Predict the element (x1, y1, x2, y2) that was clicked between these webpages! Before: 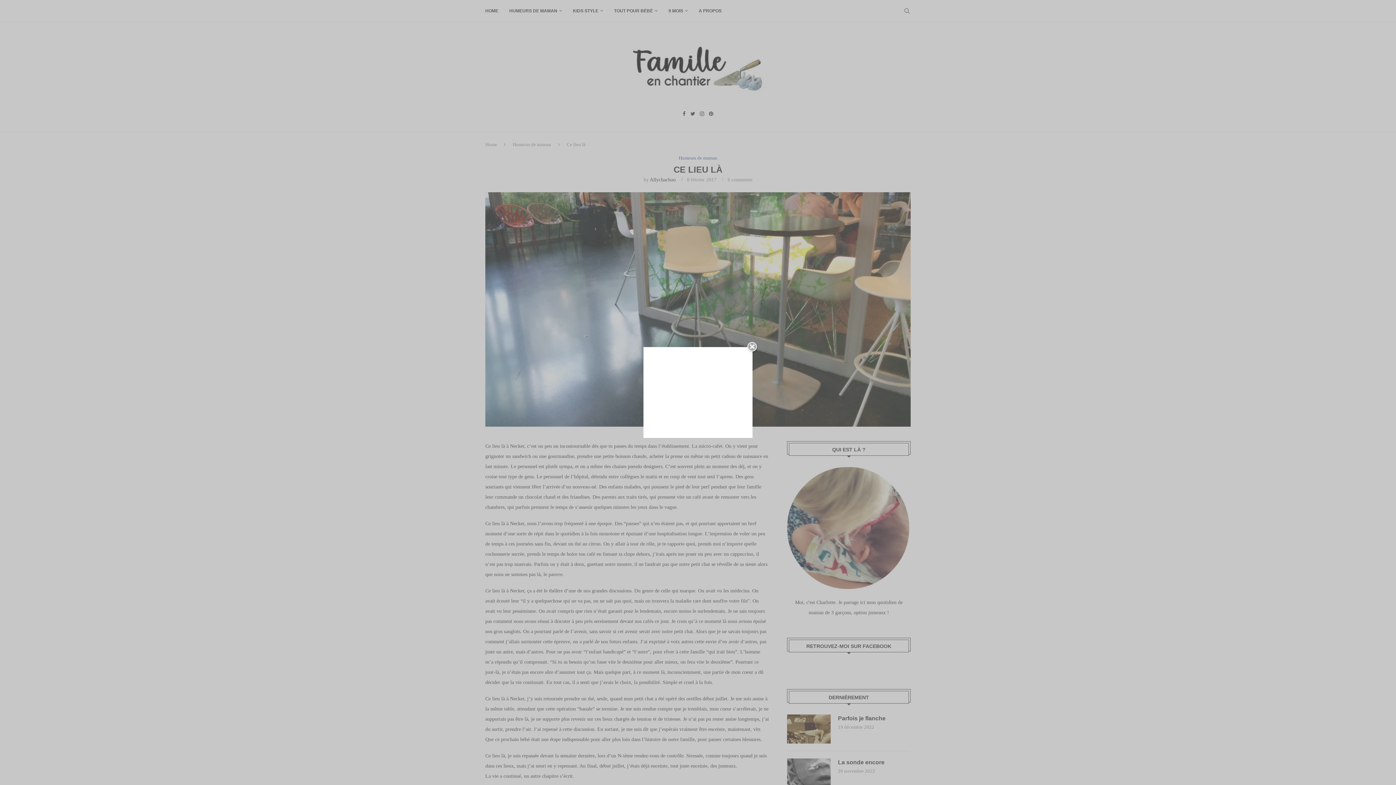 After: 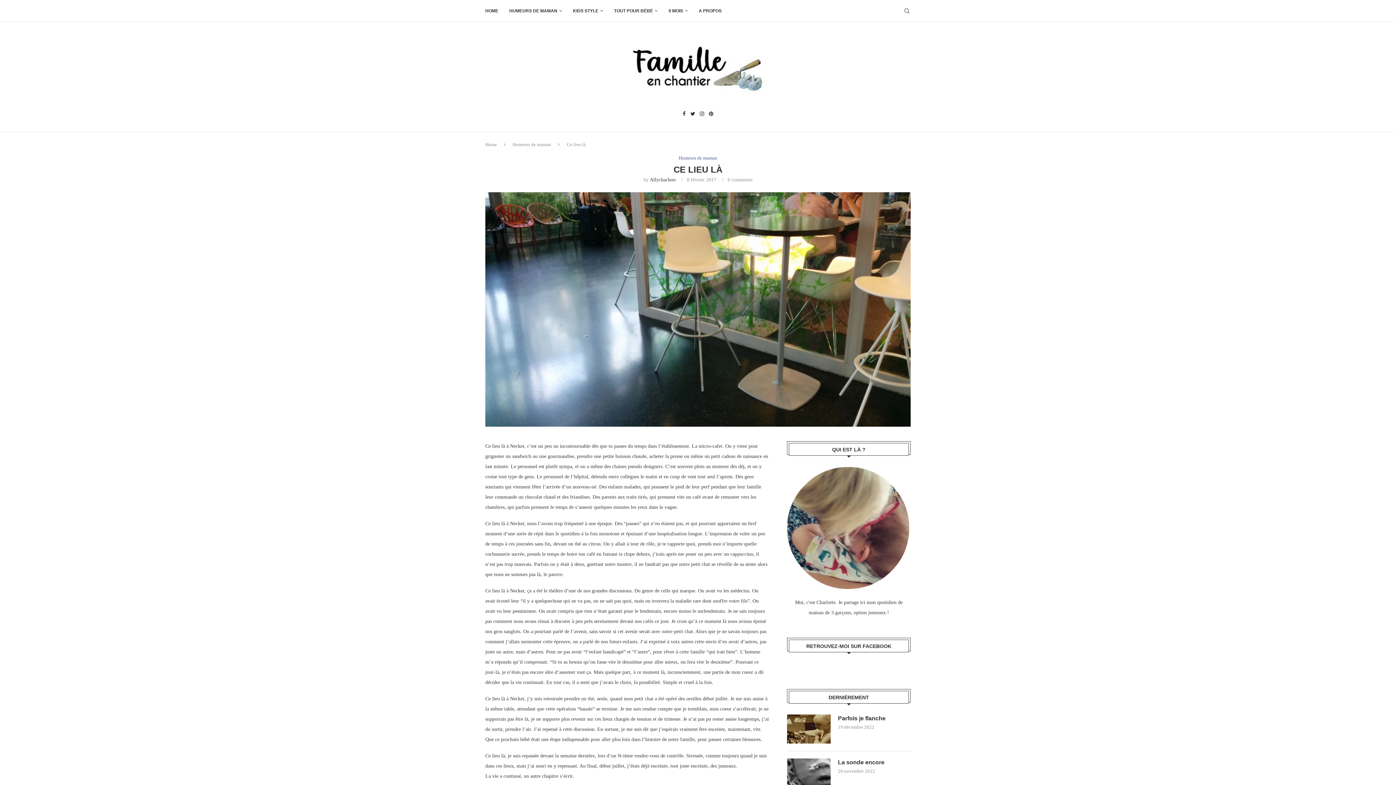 Action: bbox: (746, 341, 758, 353) label:  